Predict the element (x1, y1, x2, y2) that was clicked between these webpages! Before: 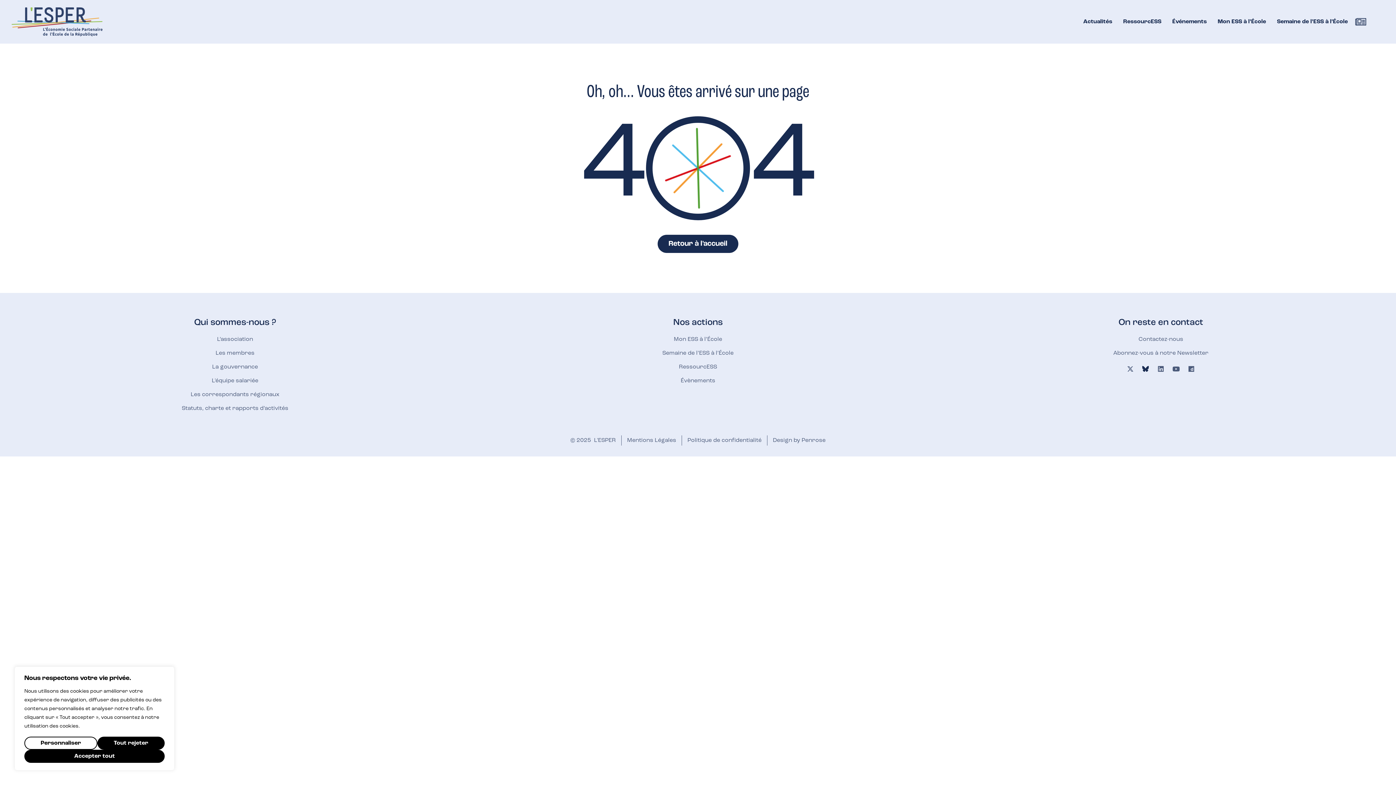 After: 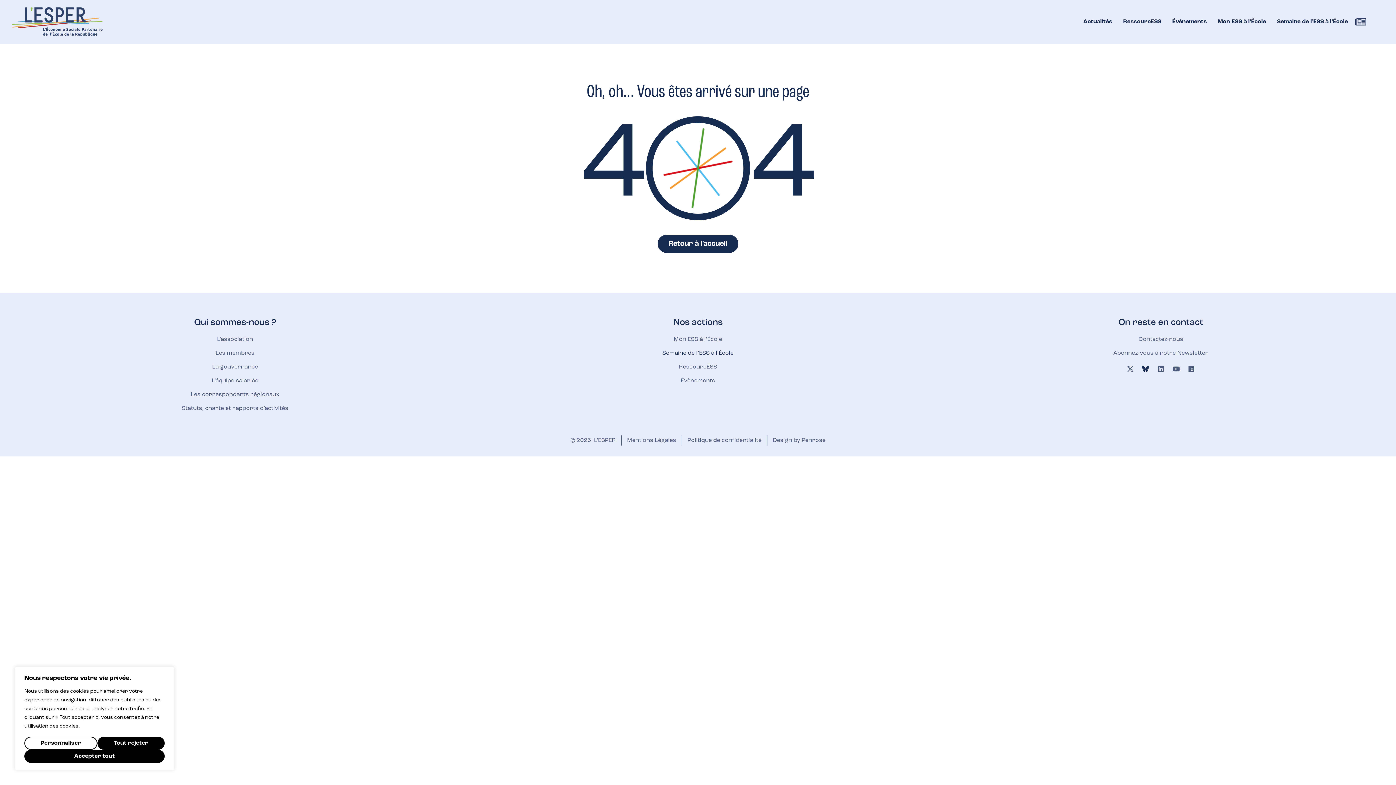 Action: bbox: (466, 348, 929, 358) label: Semaine de l’ESS à l’École